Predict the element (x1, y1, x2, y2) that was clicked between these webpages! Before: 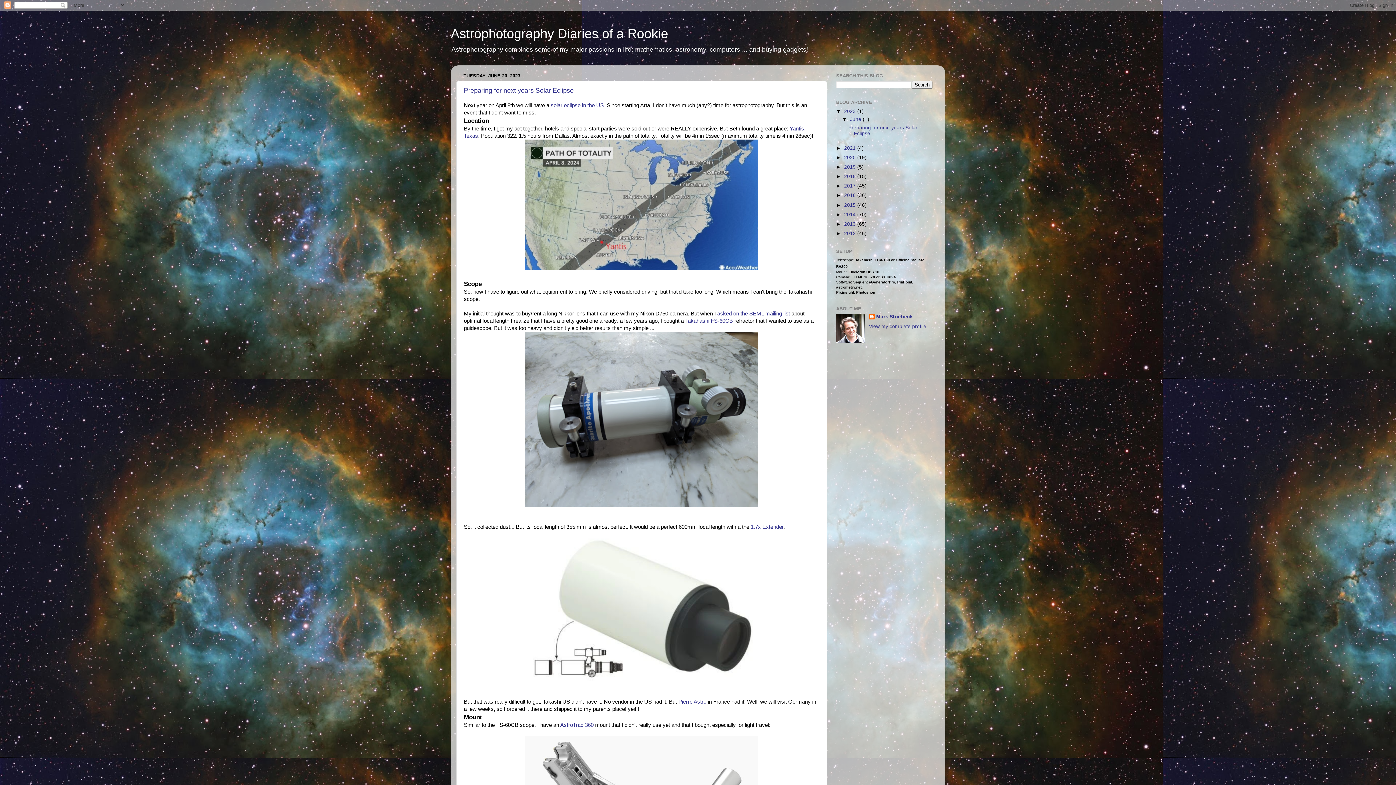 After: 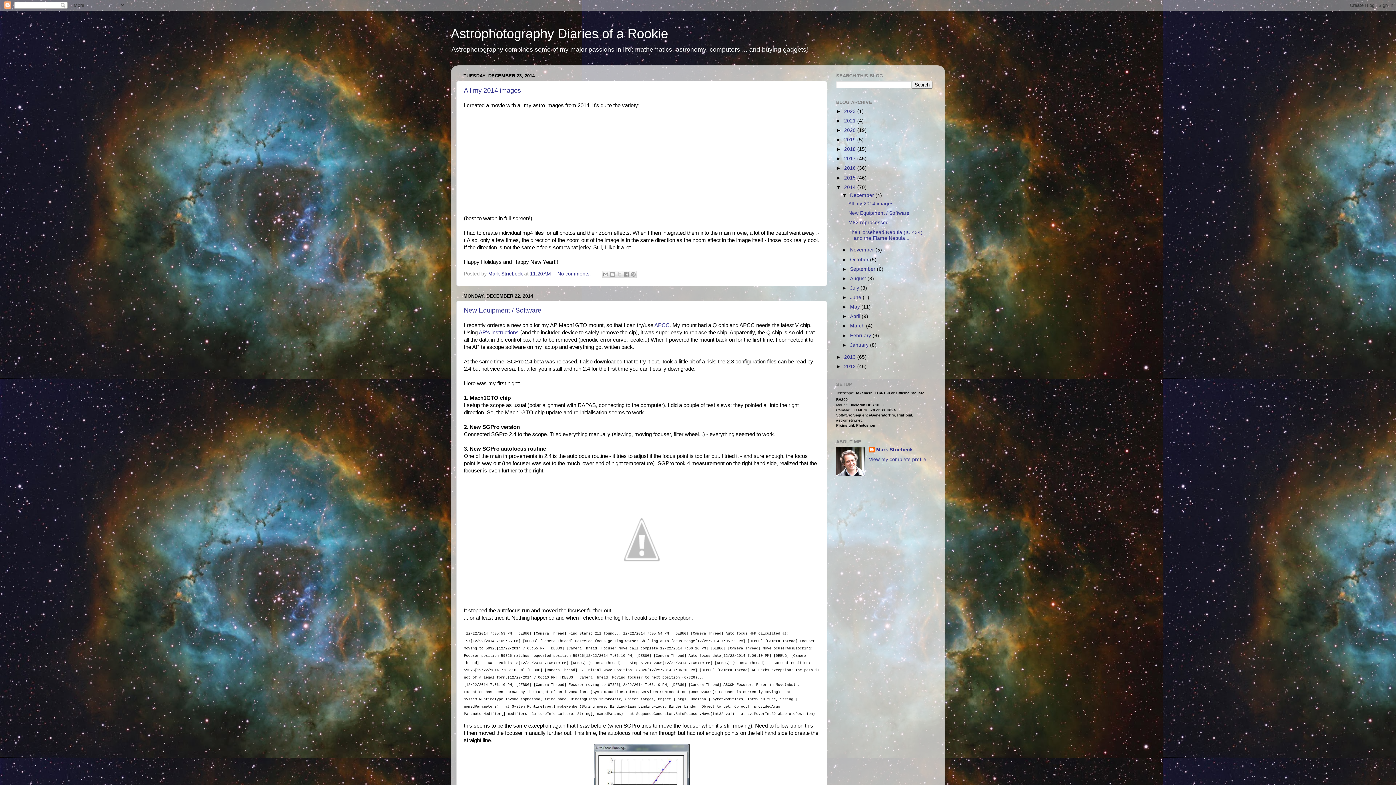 Action: label: 2014  bbox: (844, 211, 857, 217)